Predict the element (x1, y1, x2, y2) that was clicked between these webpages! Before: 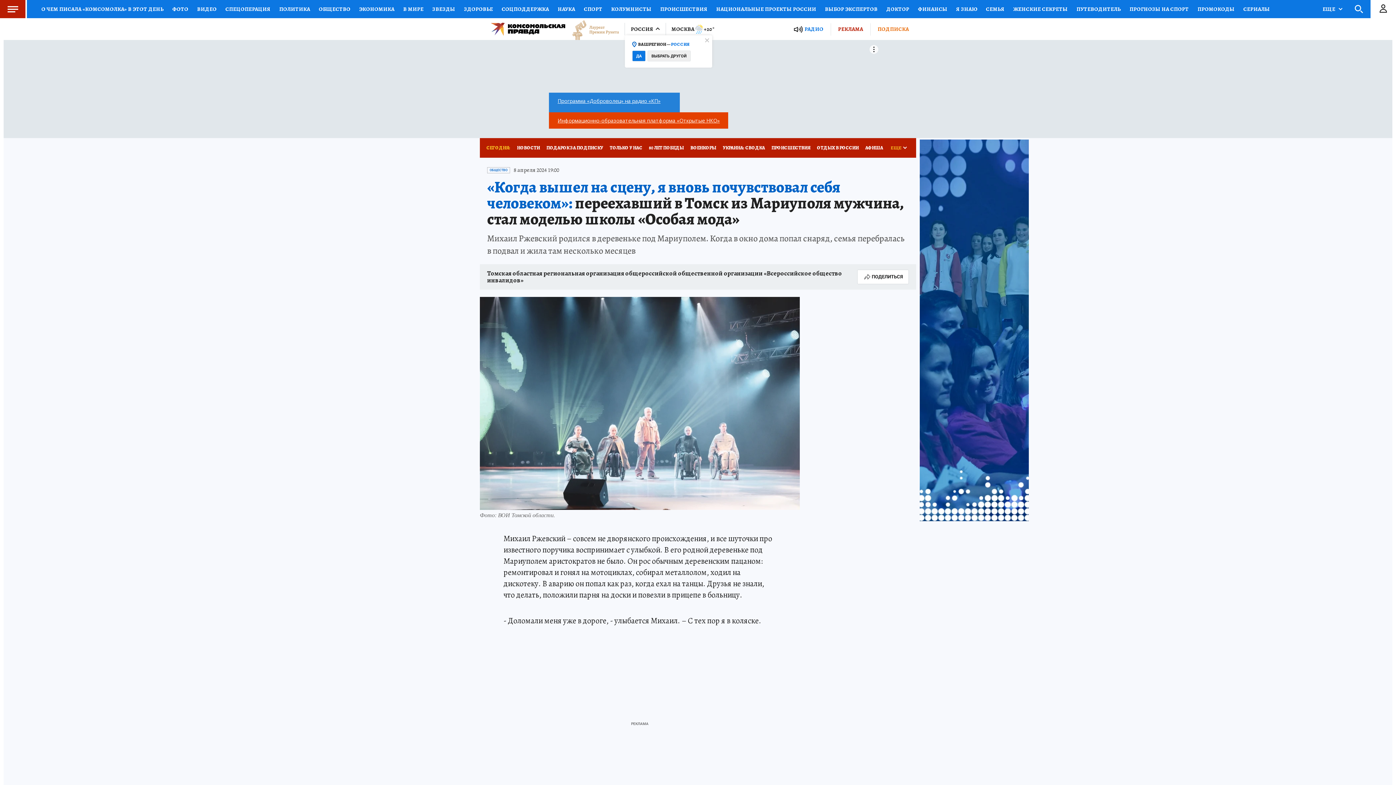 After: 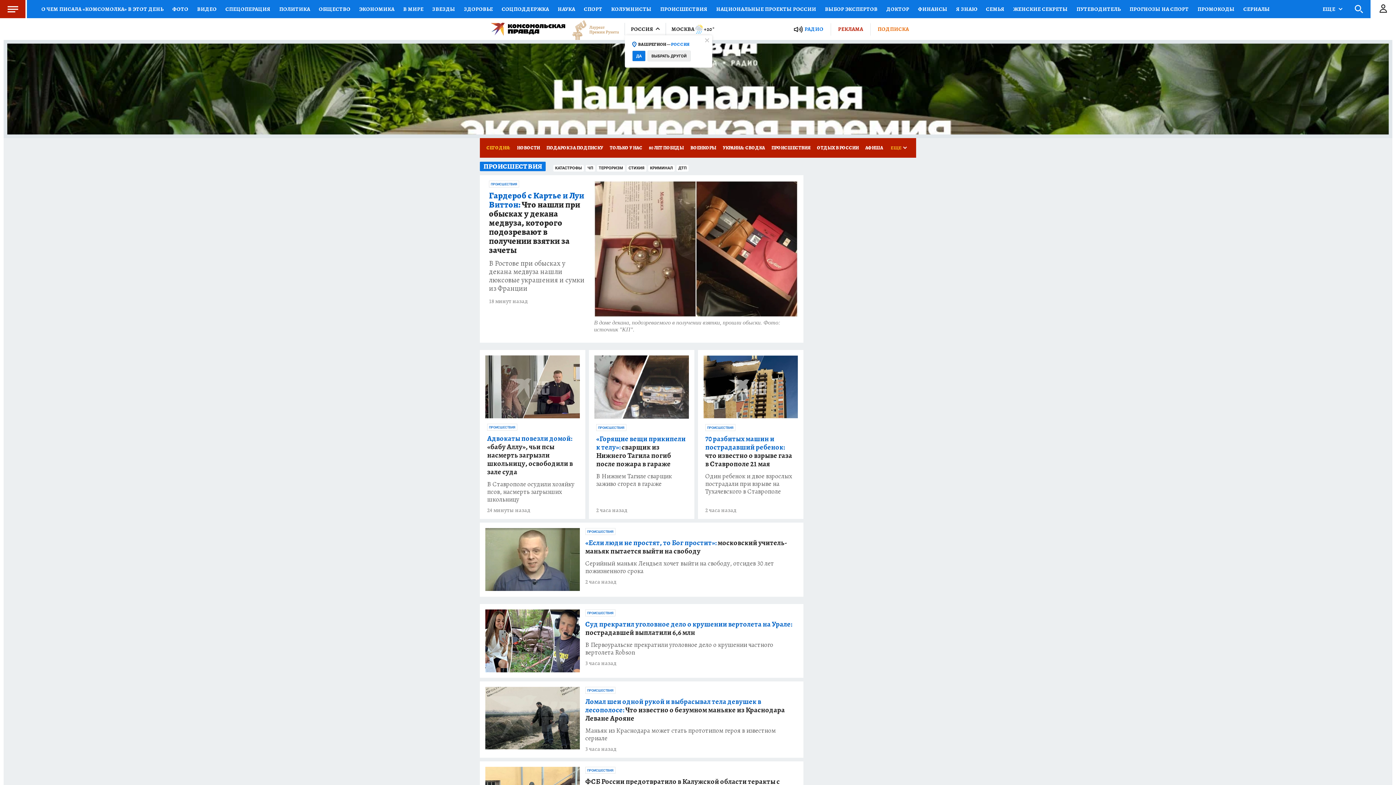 Action: label: ПРОИСШЕСТВИЯ bbox: (656, 0, 712, 18)